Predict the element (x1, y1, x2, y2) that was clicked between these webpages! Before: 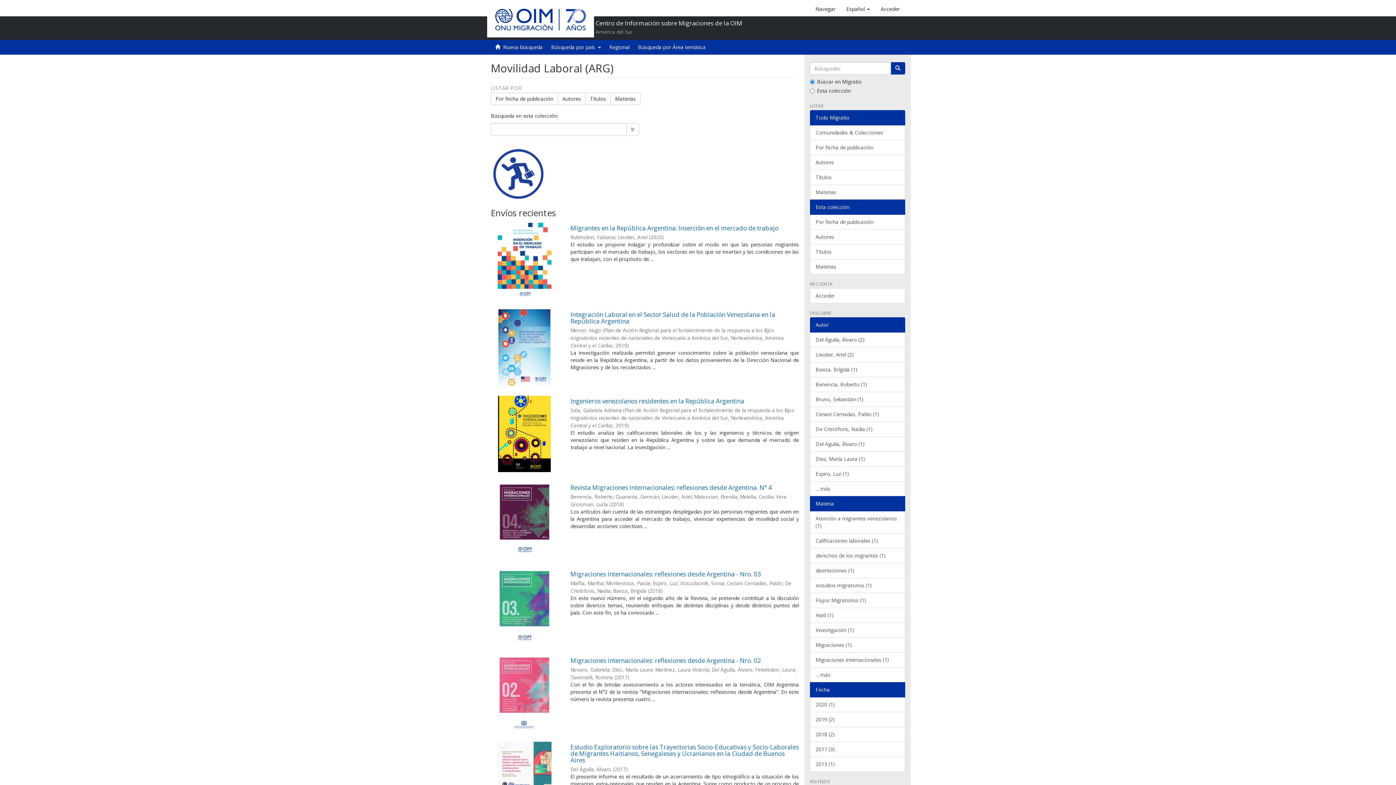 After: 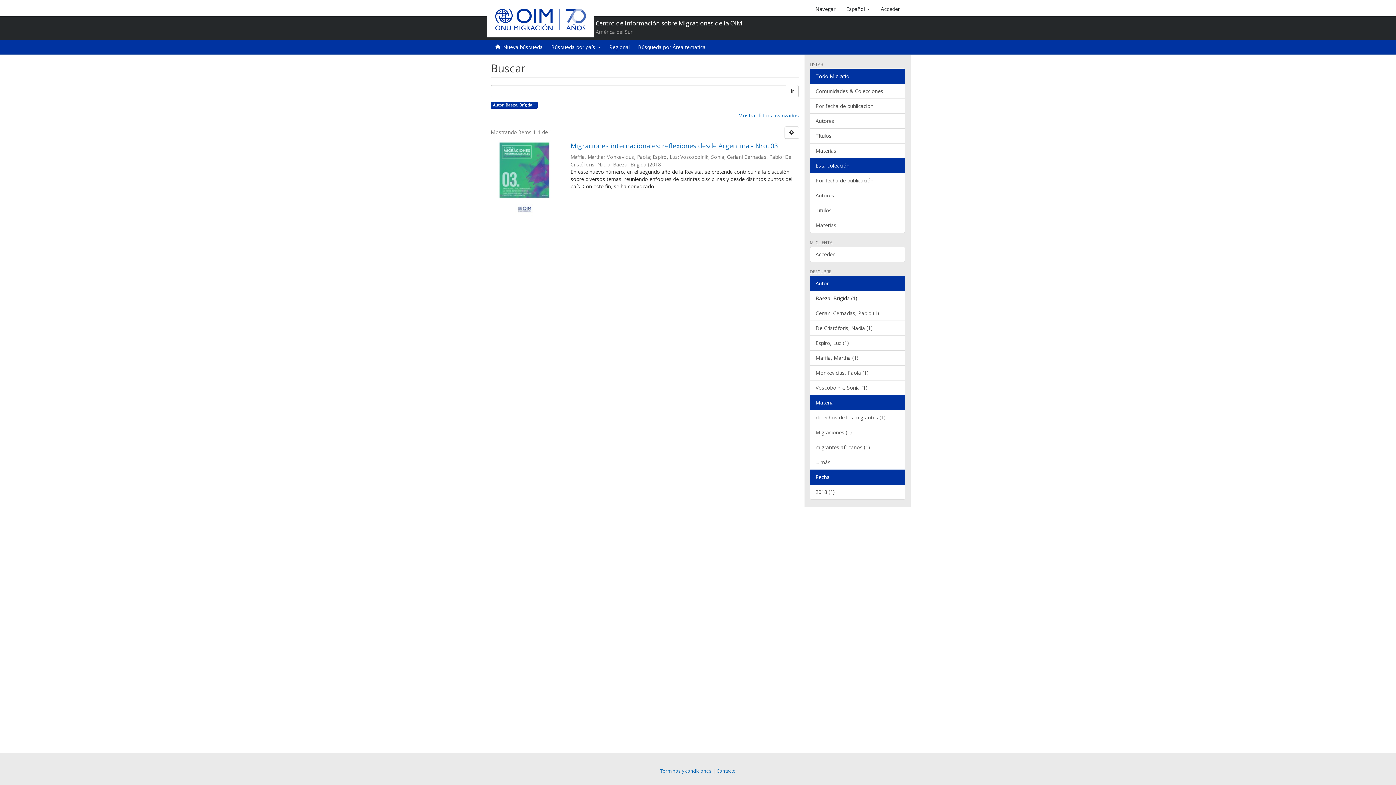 Action: bbox: (810, 362, 905, 377) label: Baeza, Brígida (1)